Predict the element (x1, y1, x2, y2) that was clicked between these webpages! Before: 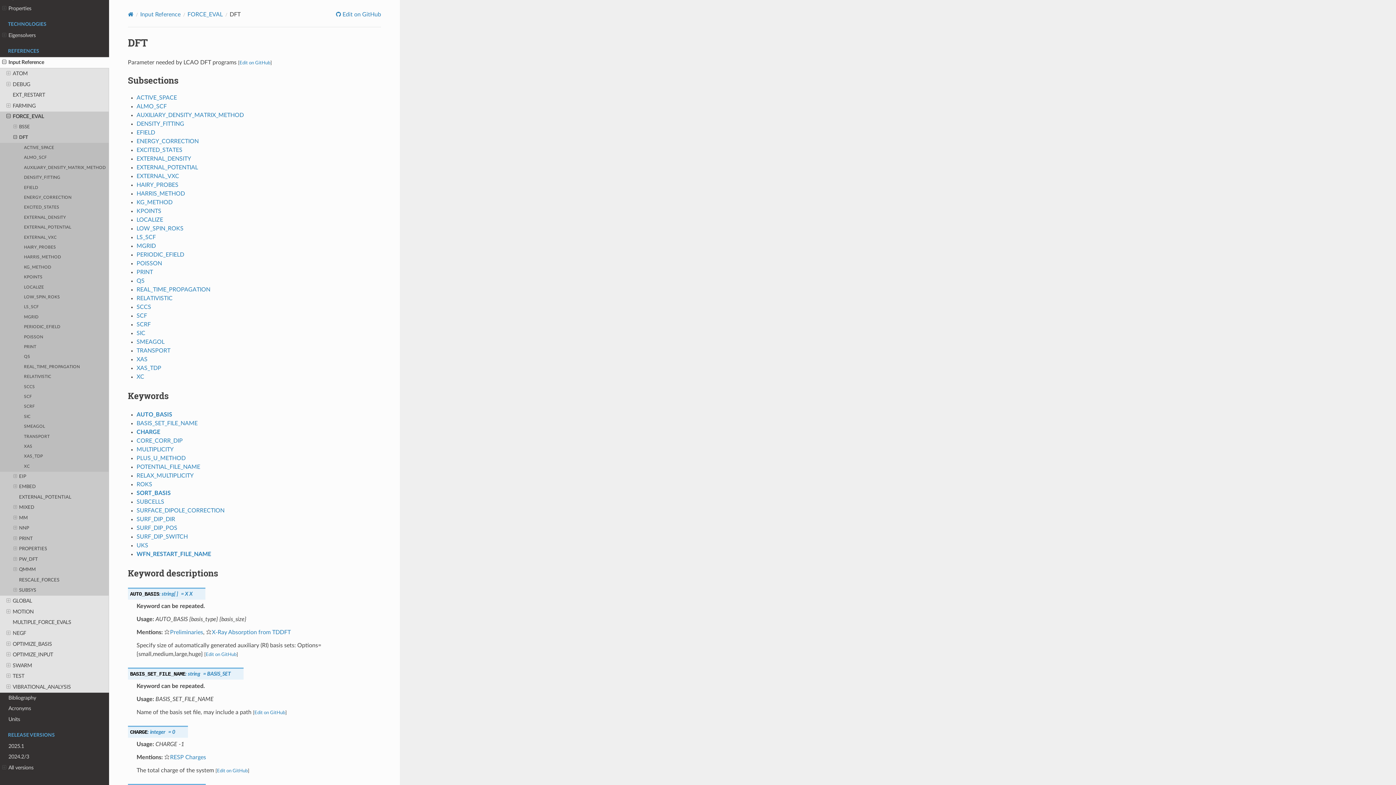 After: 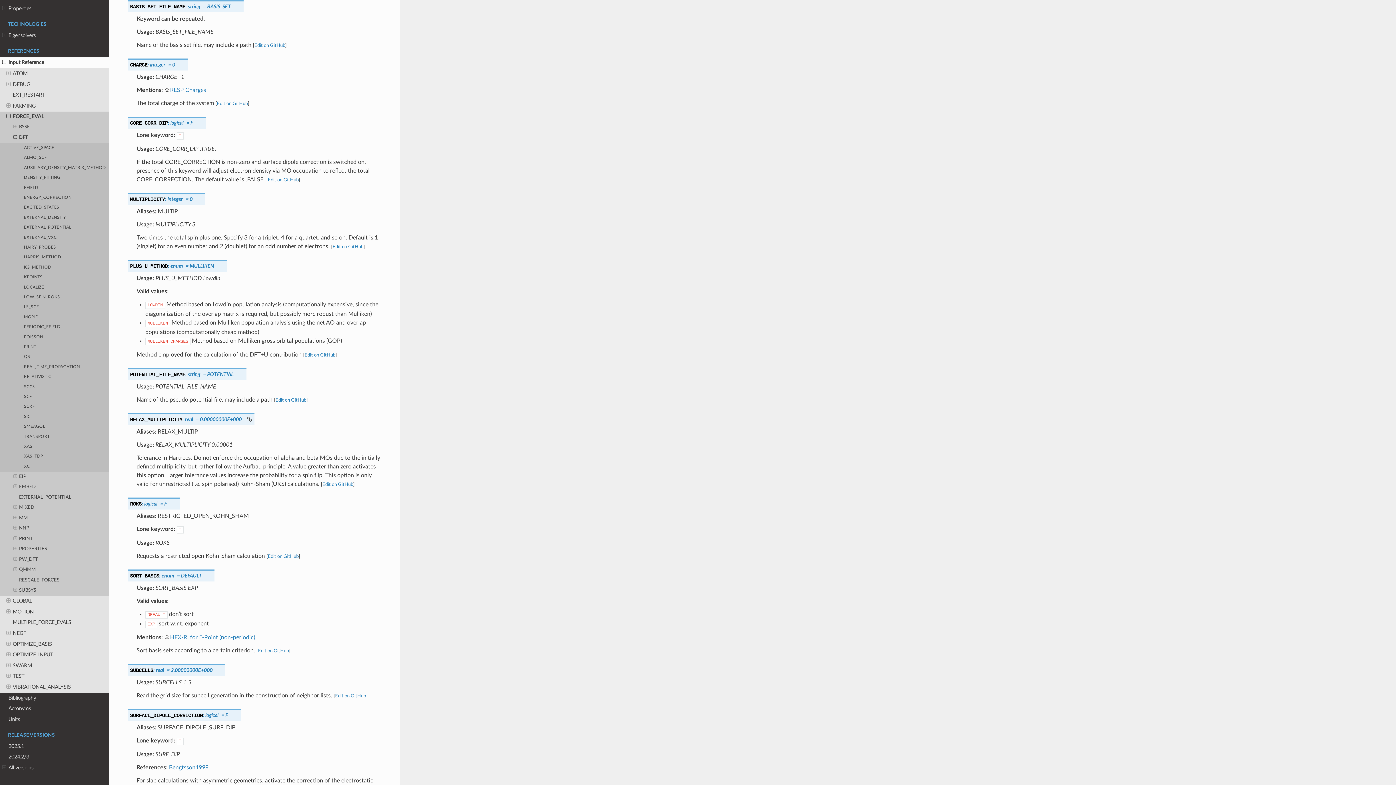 Action: label: BASIS_SET_FILE_NAME bbox: (136, 420, 197, 426)